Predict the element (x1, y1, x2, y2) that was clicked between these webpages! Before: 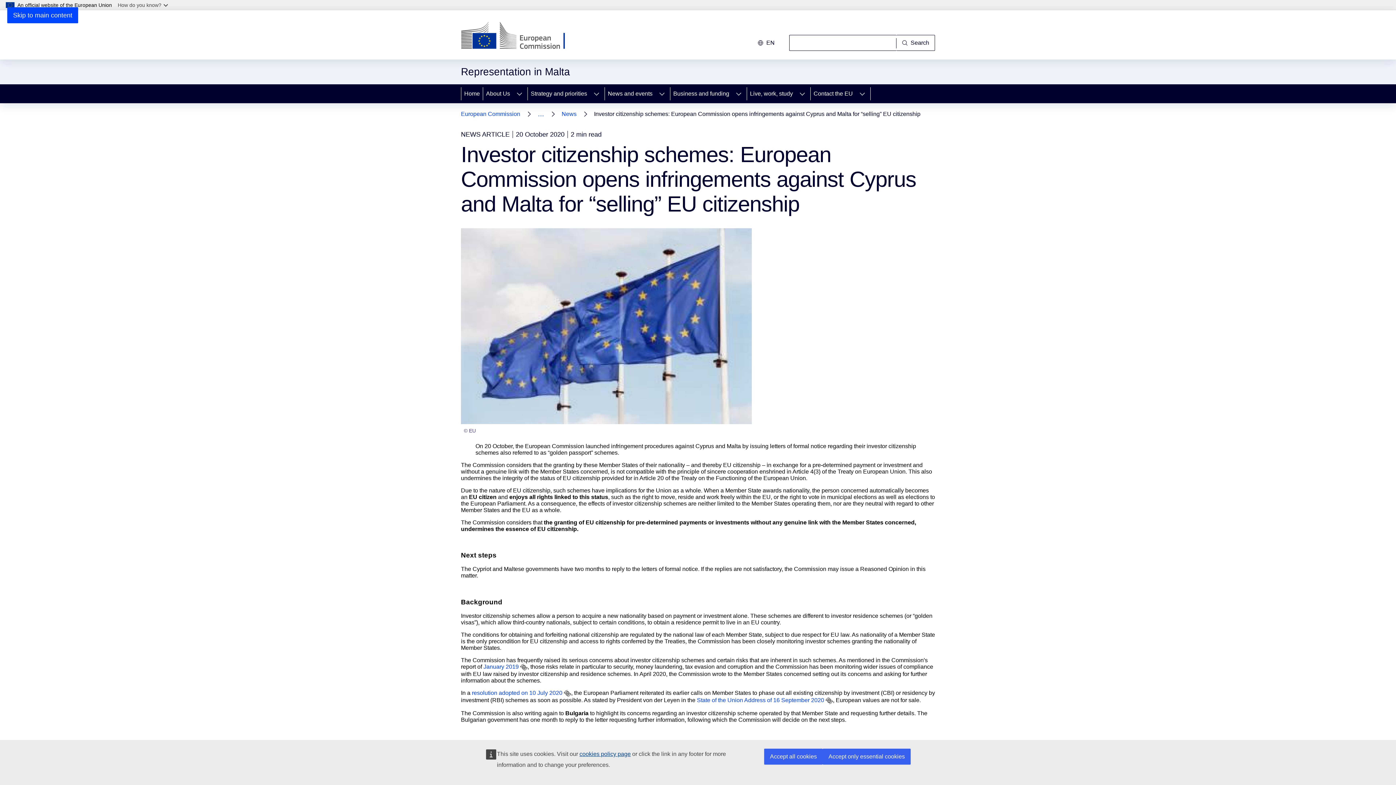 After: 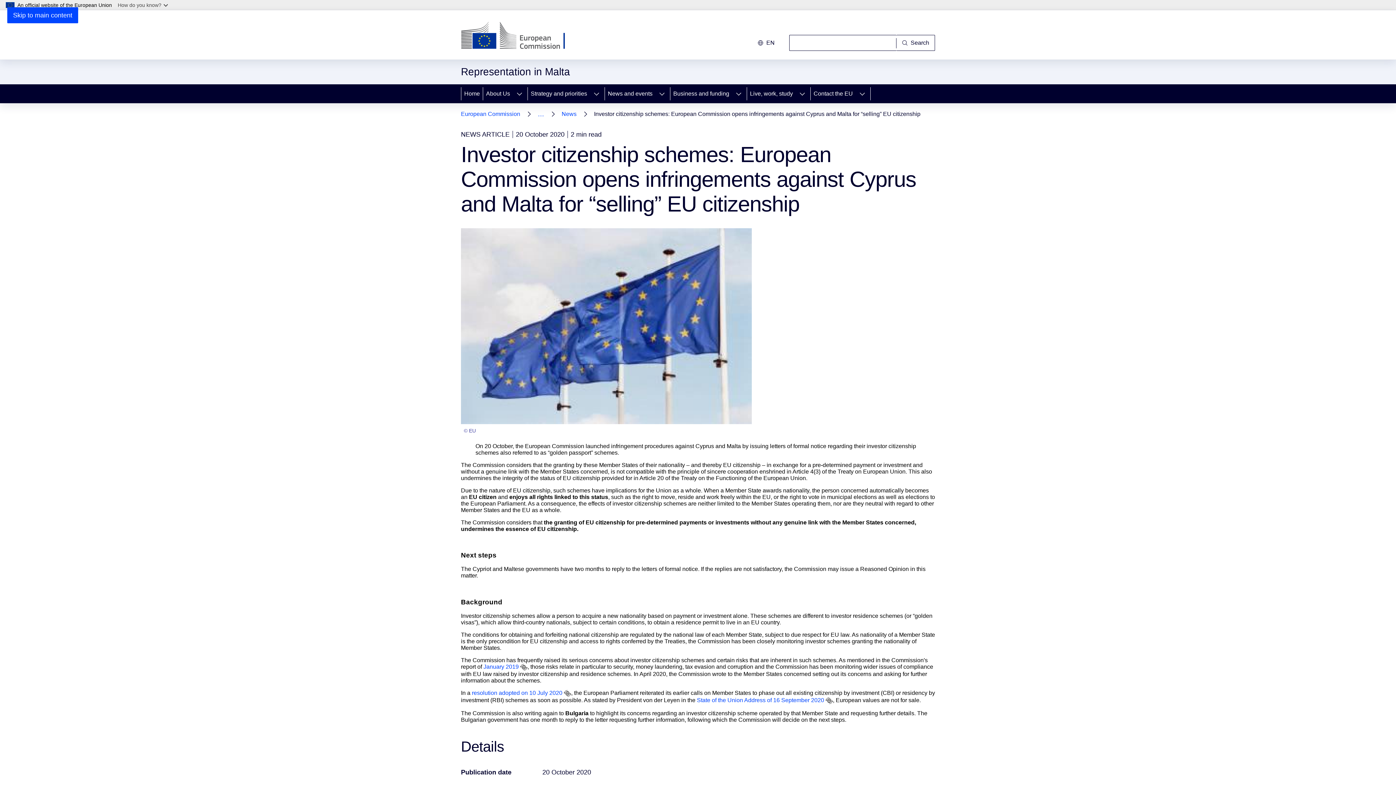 Action: label: Accept all cookies bbox: (764, 749, 822, 765)